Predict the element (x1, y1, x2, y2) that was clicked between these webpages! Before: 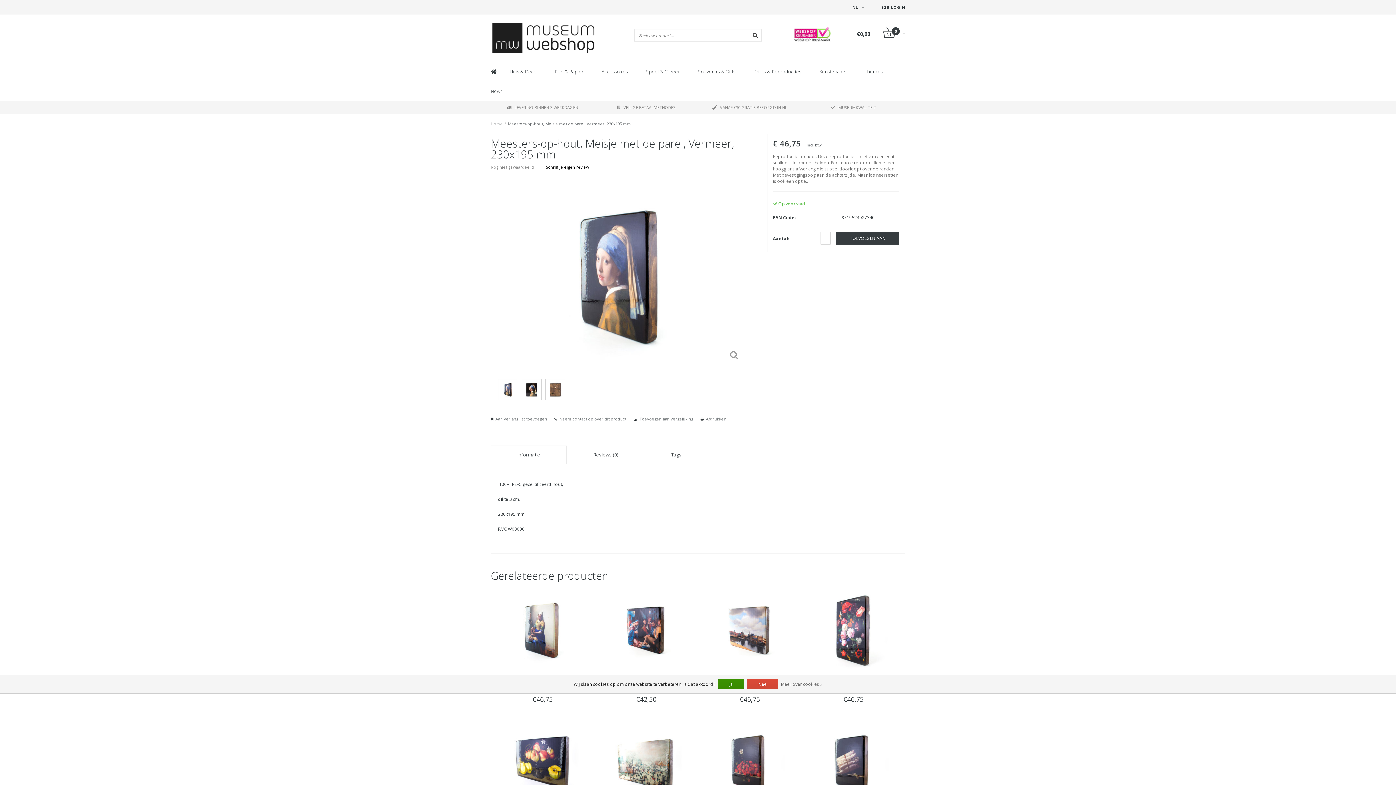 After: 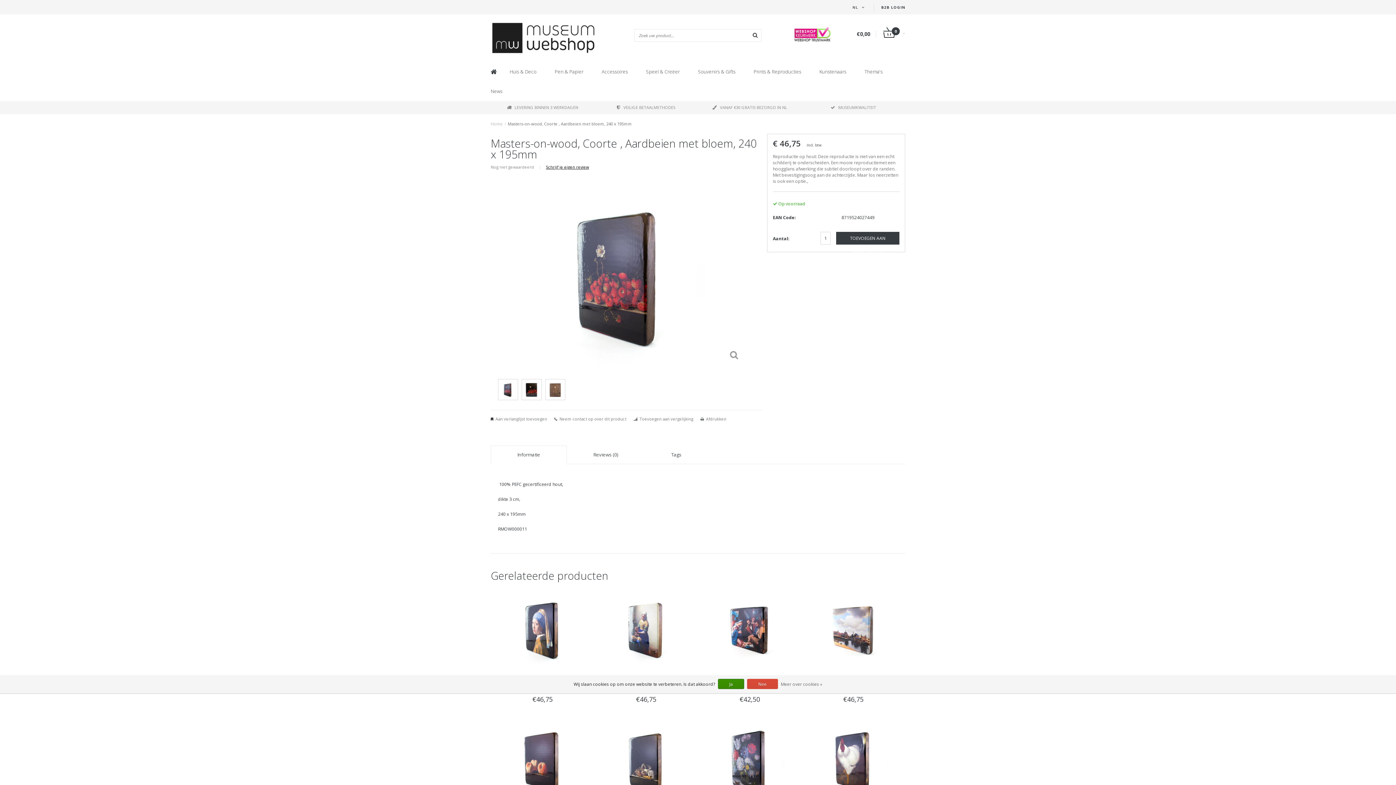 Action: bbox: (701, 758, 798, 764) label: Bekijken